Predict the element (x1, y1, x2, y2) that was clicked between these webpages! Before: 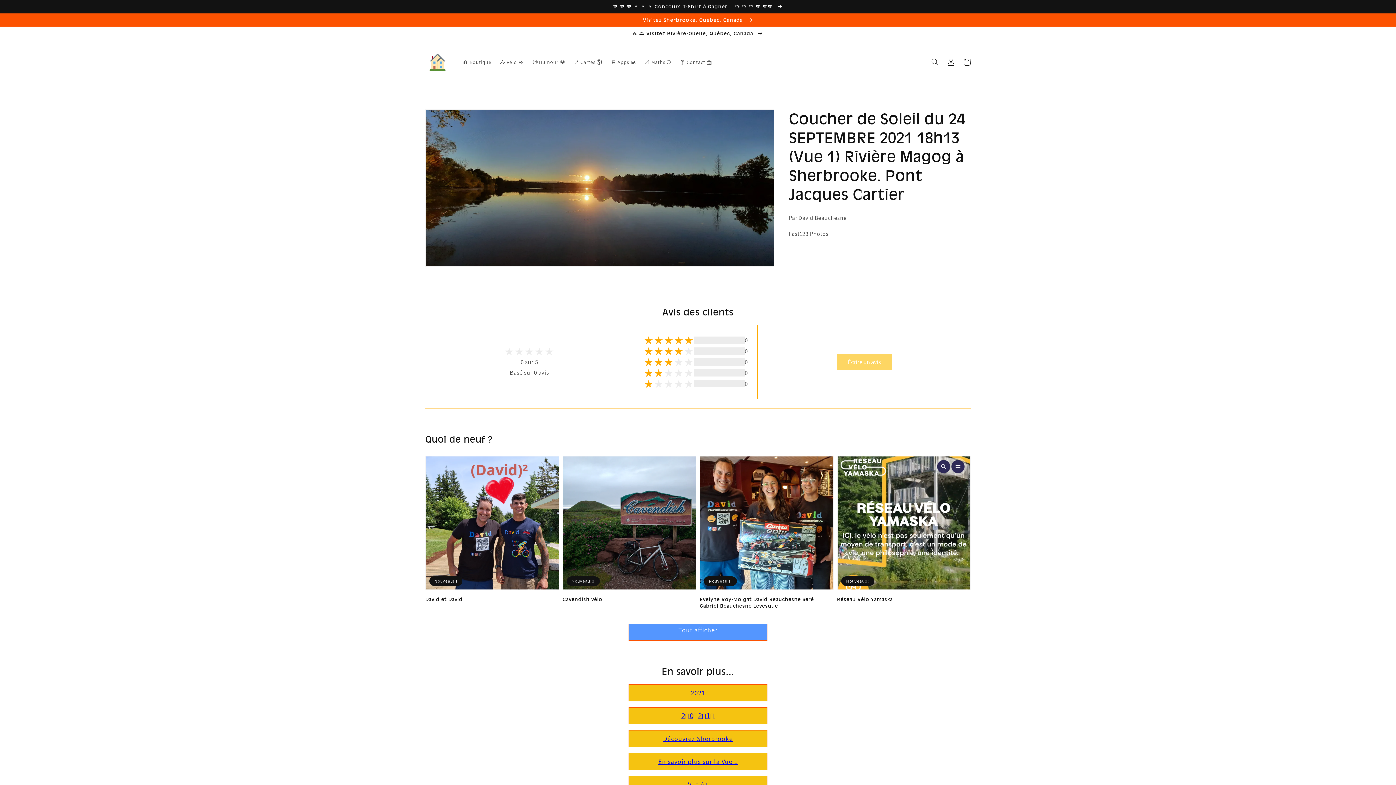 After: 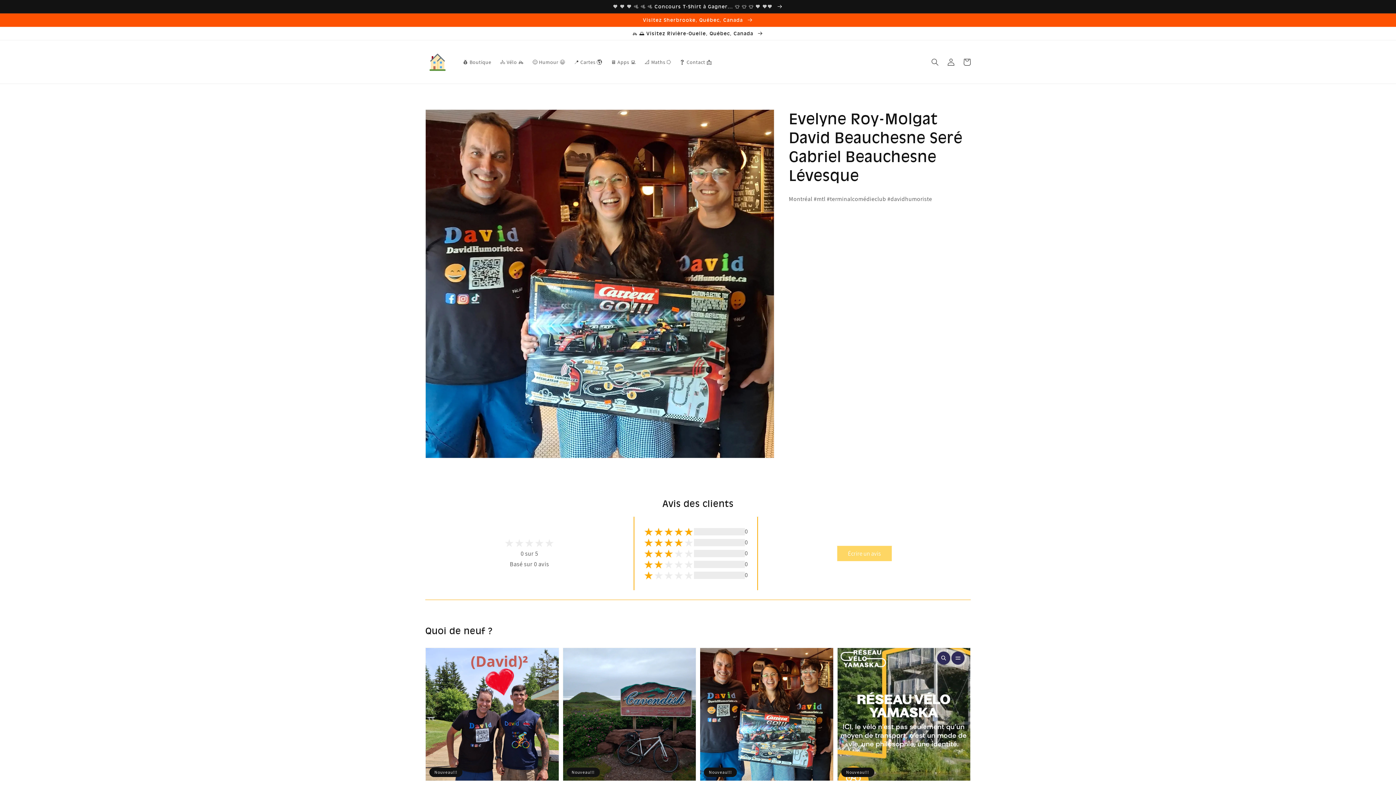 Action: bbox: (700, 596, 829, 609) label: Evelyne Roy-Molgat David Beauchesne Seré Gabriel Beauchesne Lévesque